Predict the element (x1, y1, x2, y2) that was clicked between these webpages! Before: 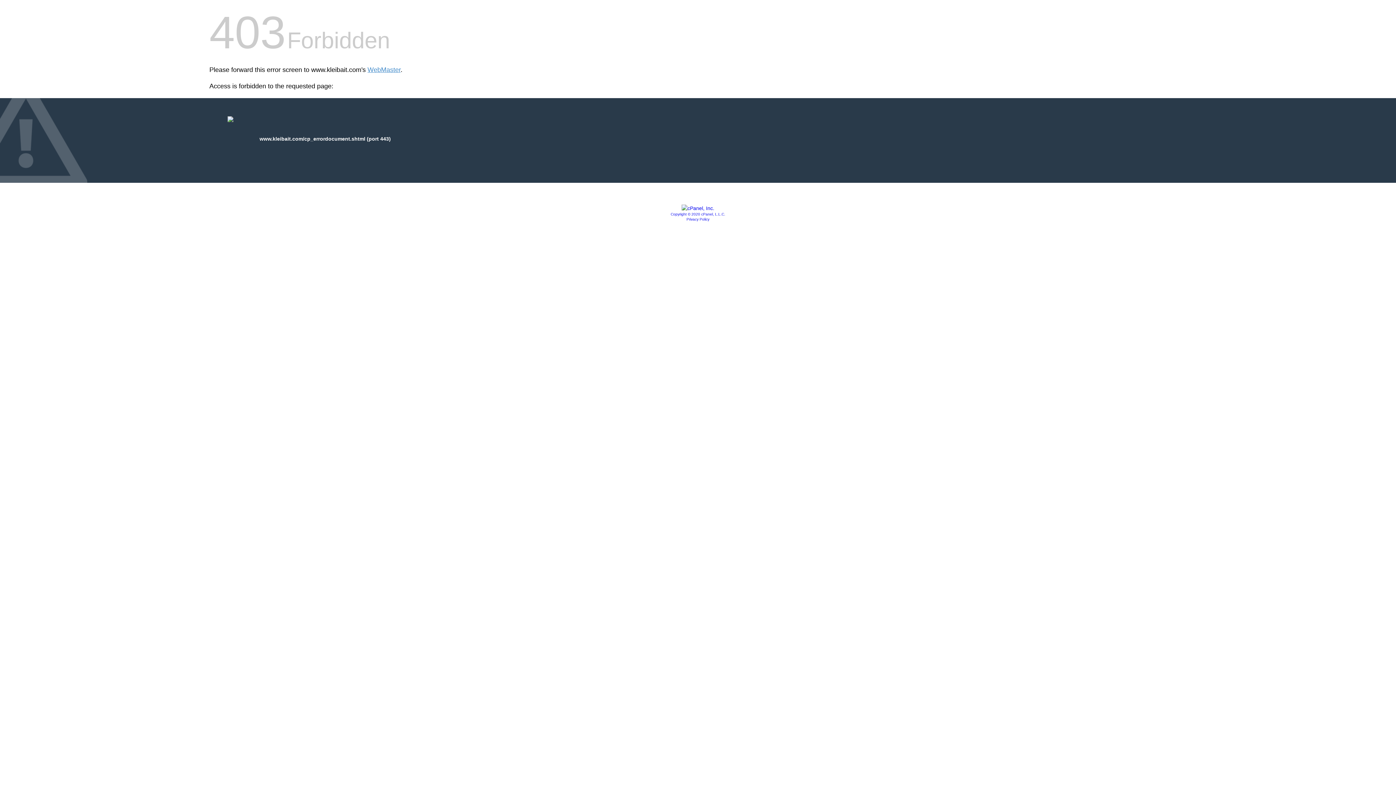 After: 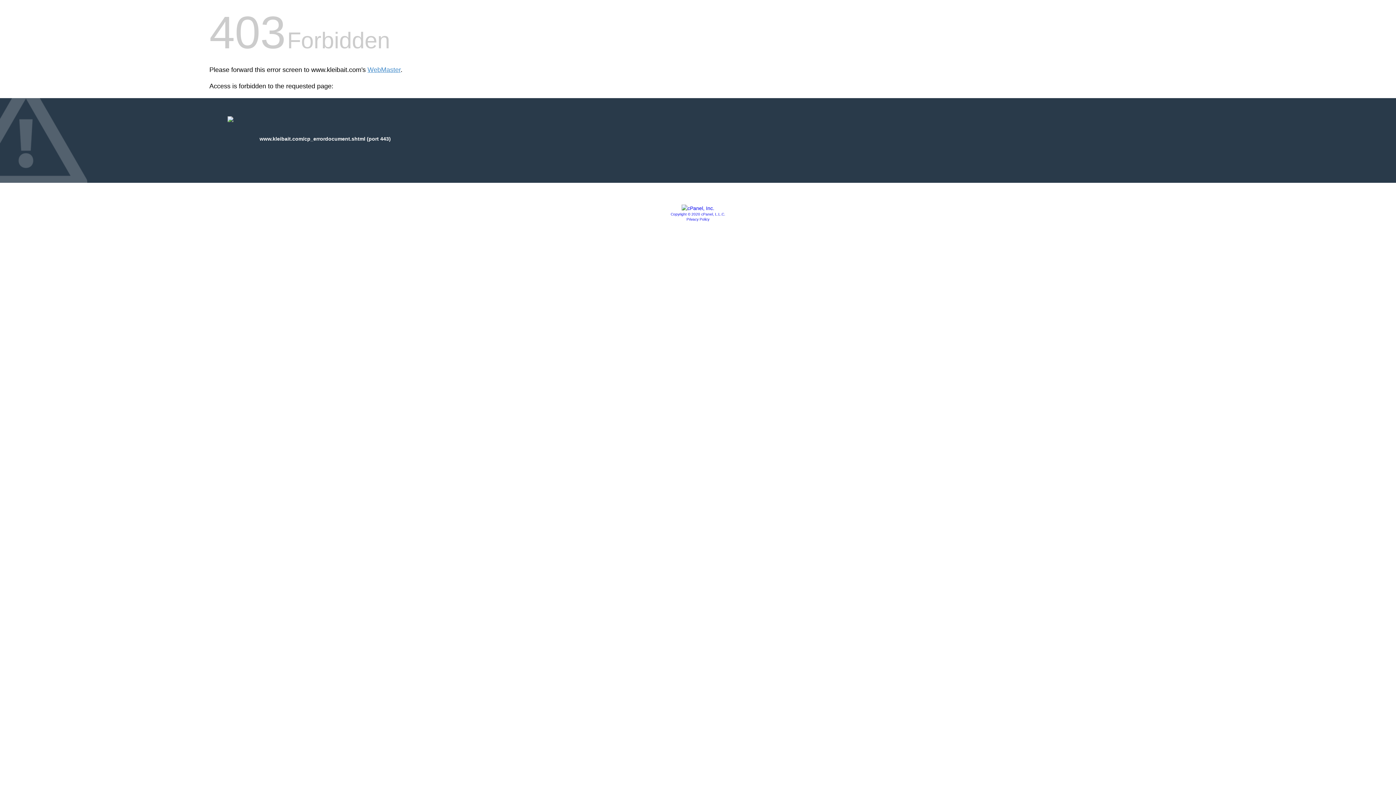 Action: label: Copyright © 2020 cPanel, L.L.C. bbox: (670, 212, 725, 216)